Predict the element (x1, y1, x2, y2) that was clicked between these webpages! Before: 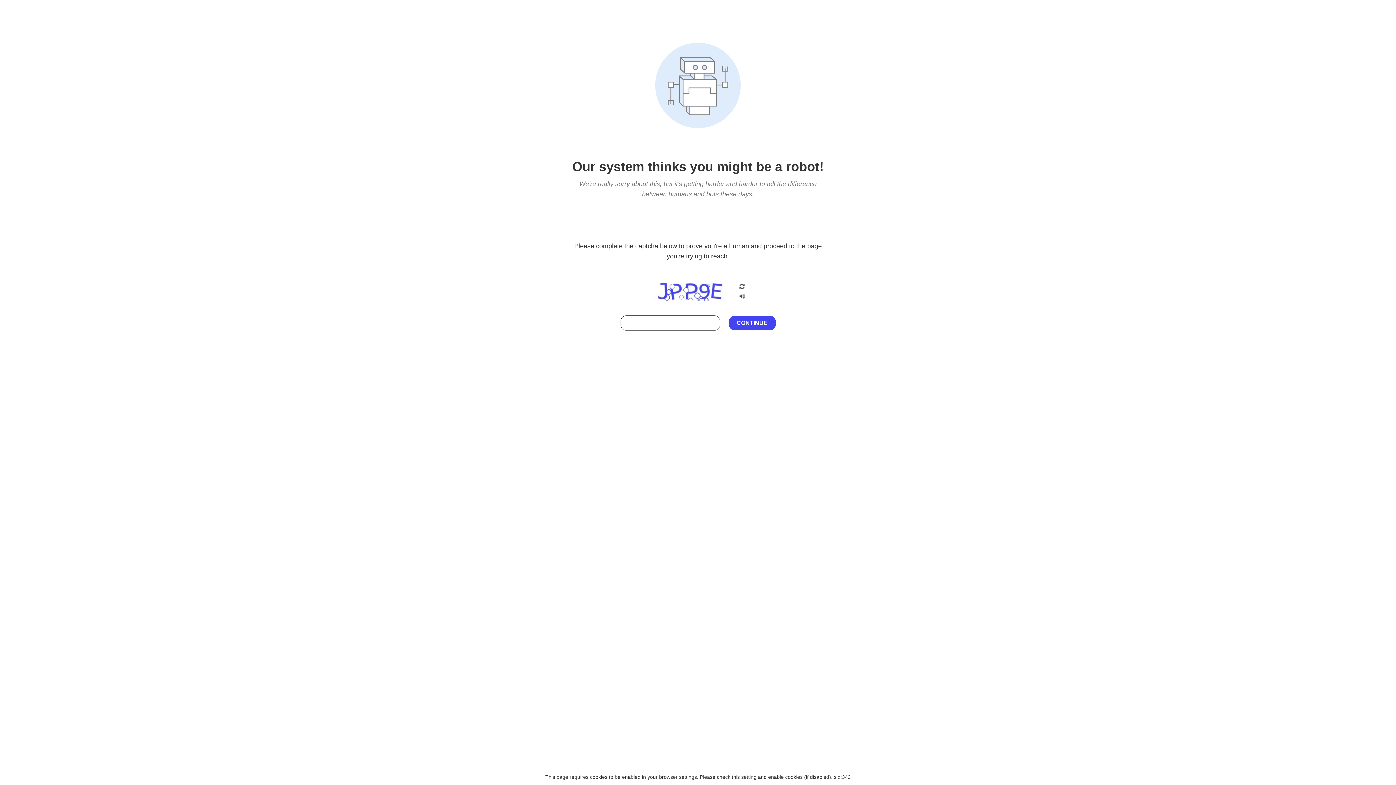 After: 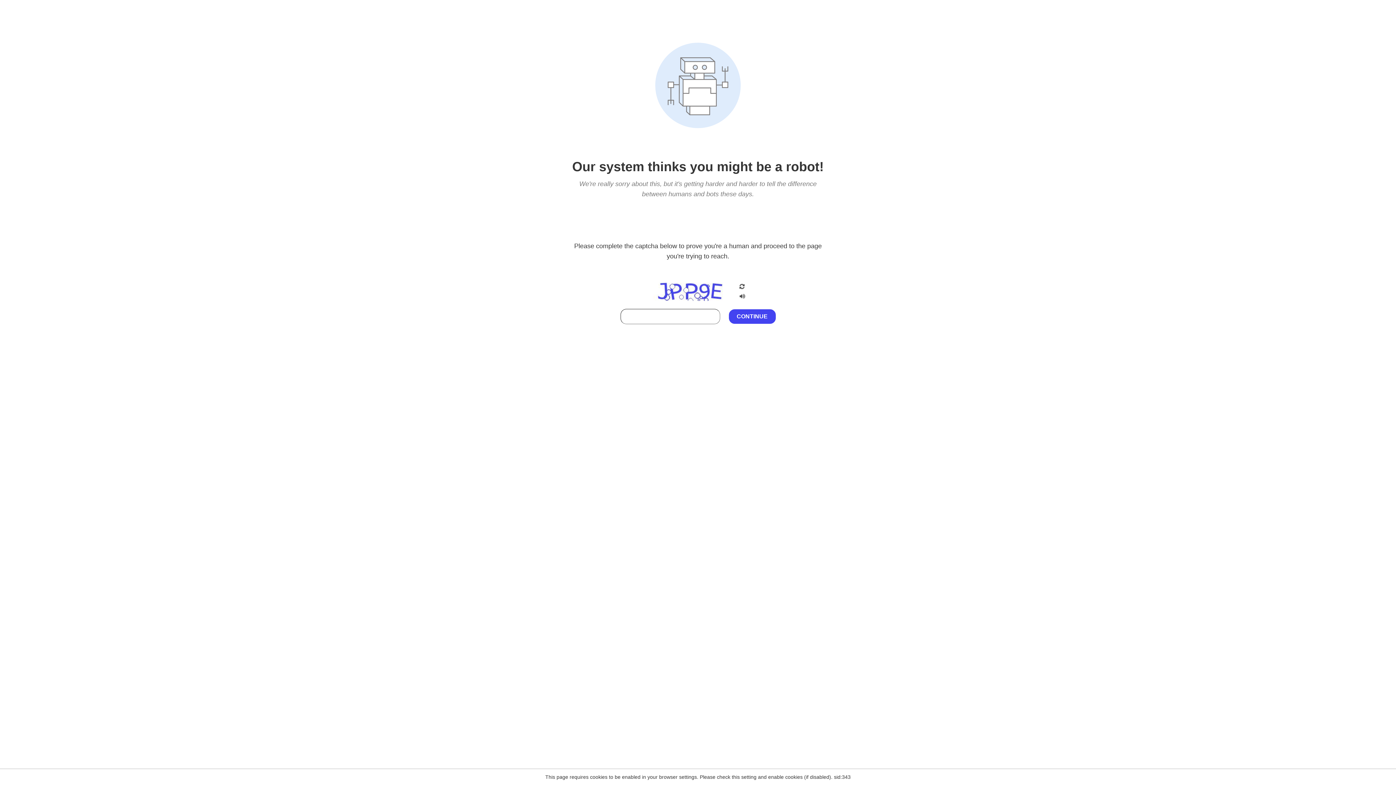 Action: bbox: (738, 212, 746, 219)